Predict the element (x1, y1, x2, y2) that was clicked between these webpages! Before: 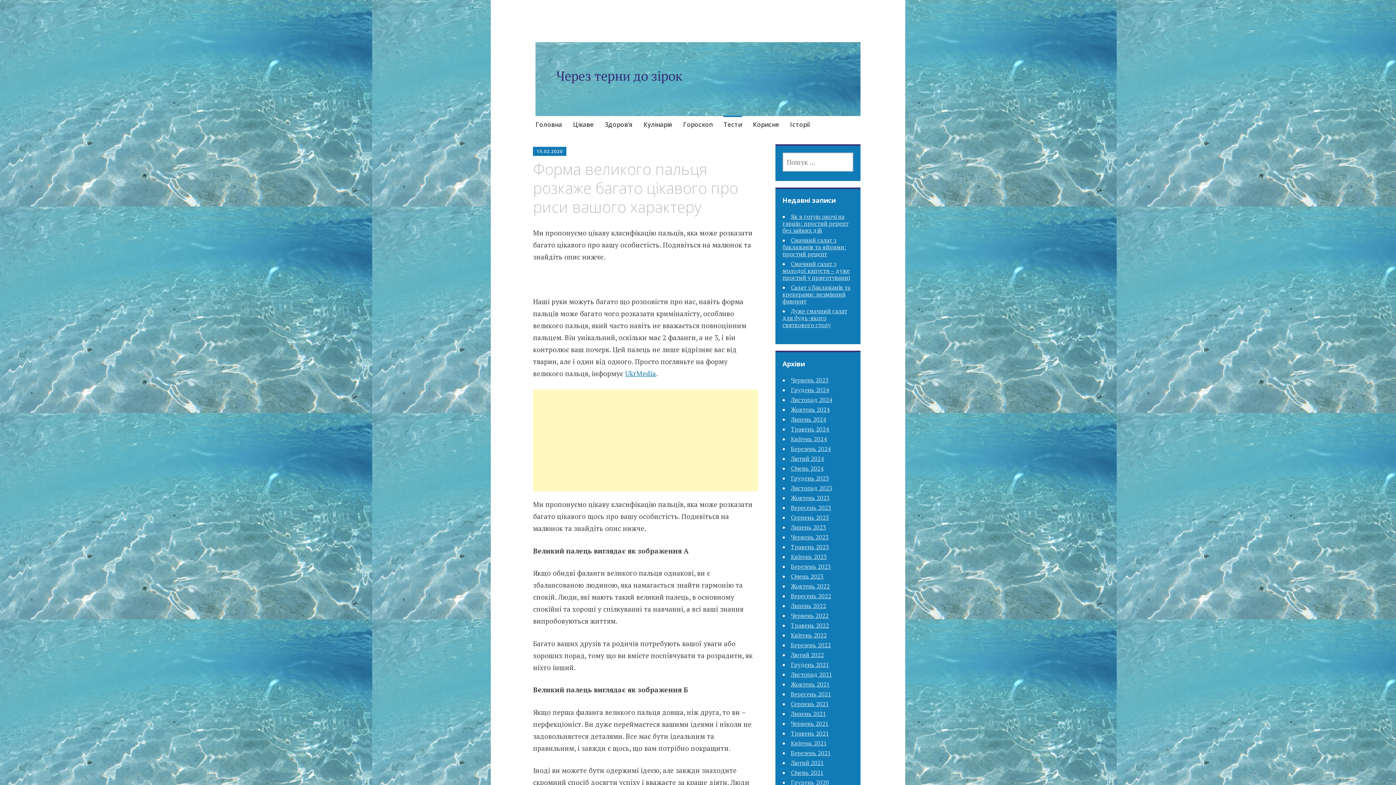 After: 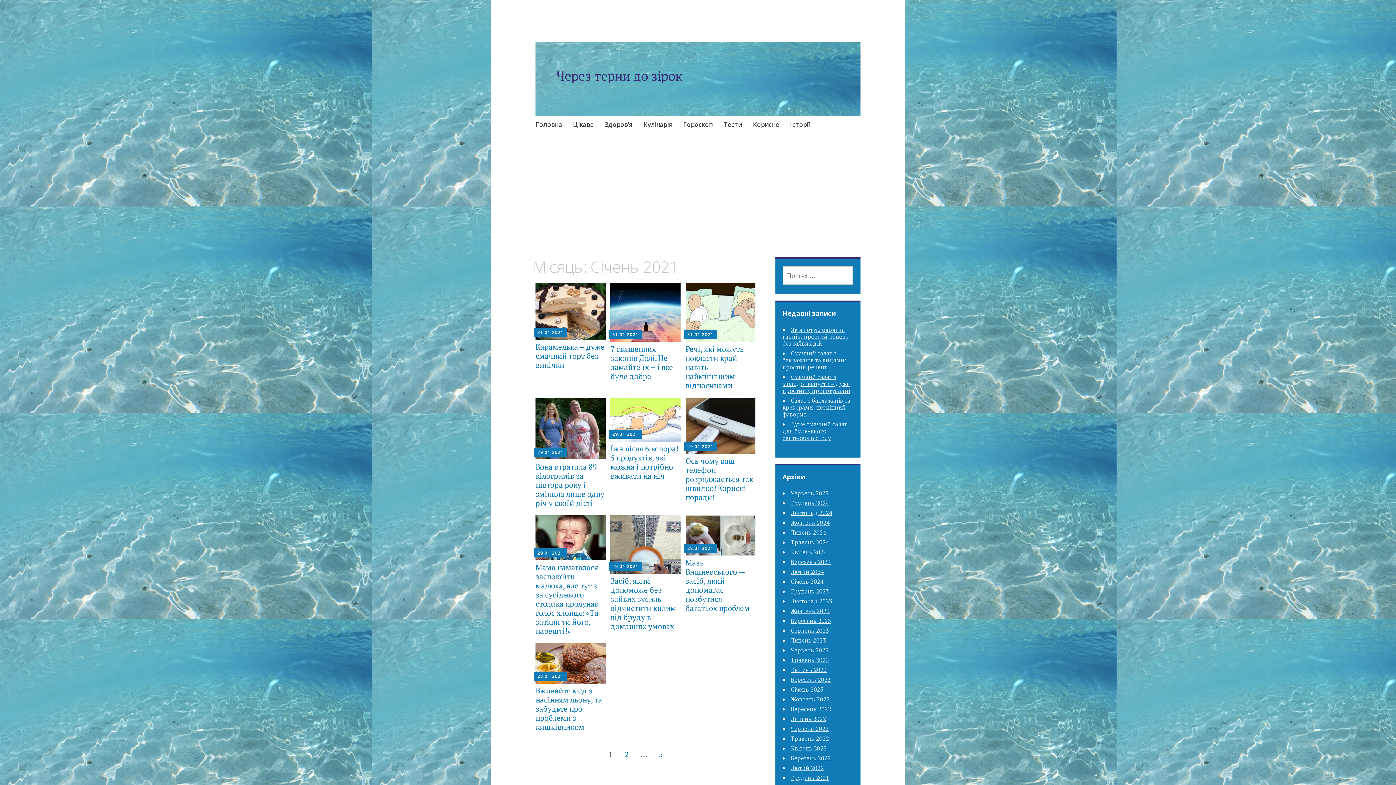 Action: label: Січень 2021 bbox: (791, 768, 823, 776)